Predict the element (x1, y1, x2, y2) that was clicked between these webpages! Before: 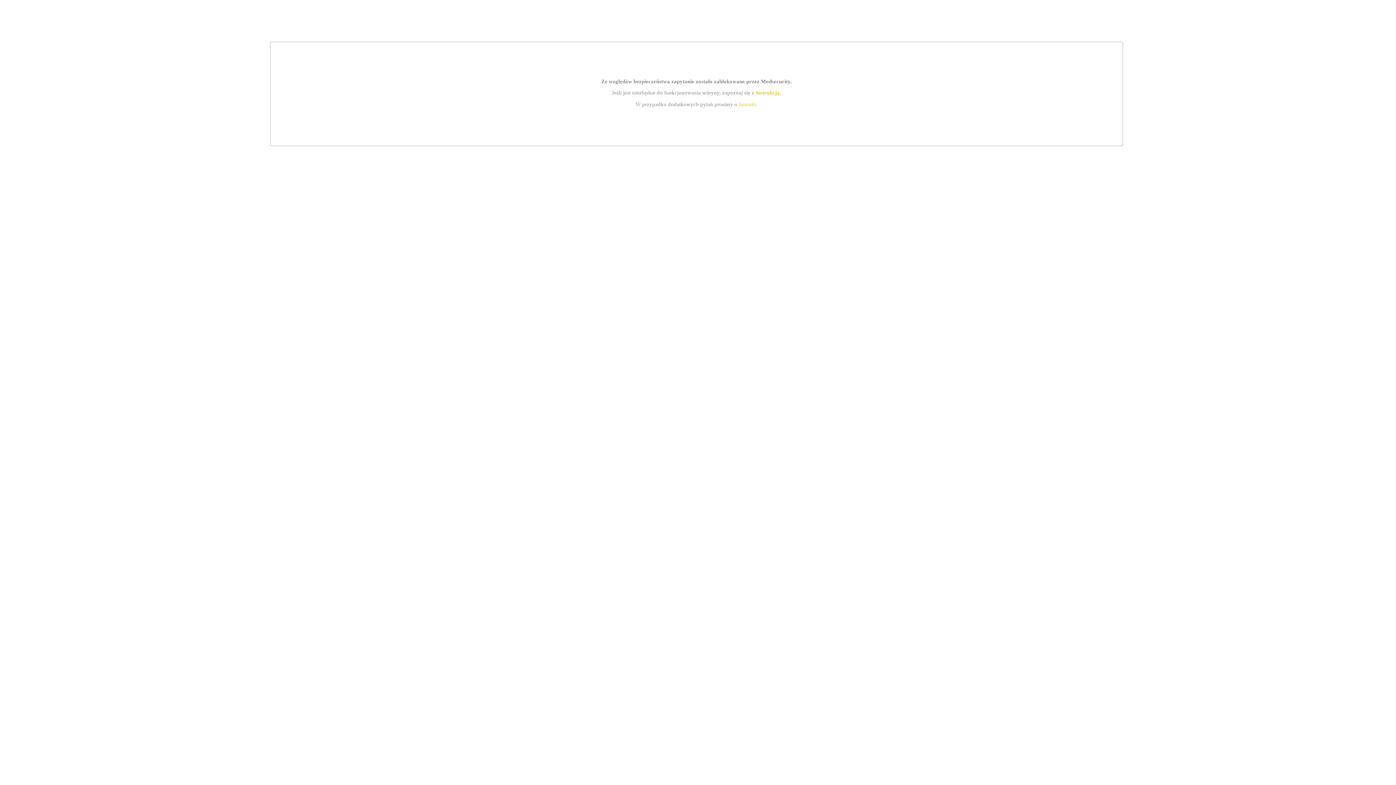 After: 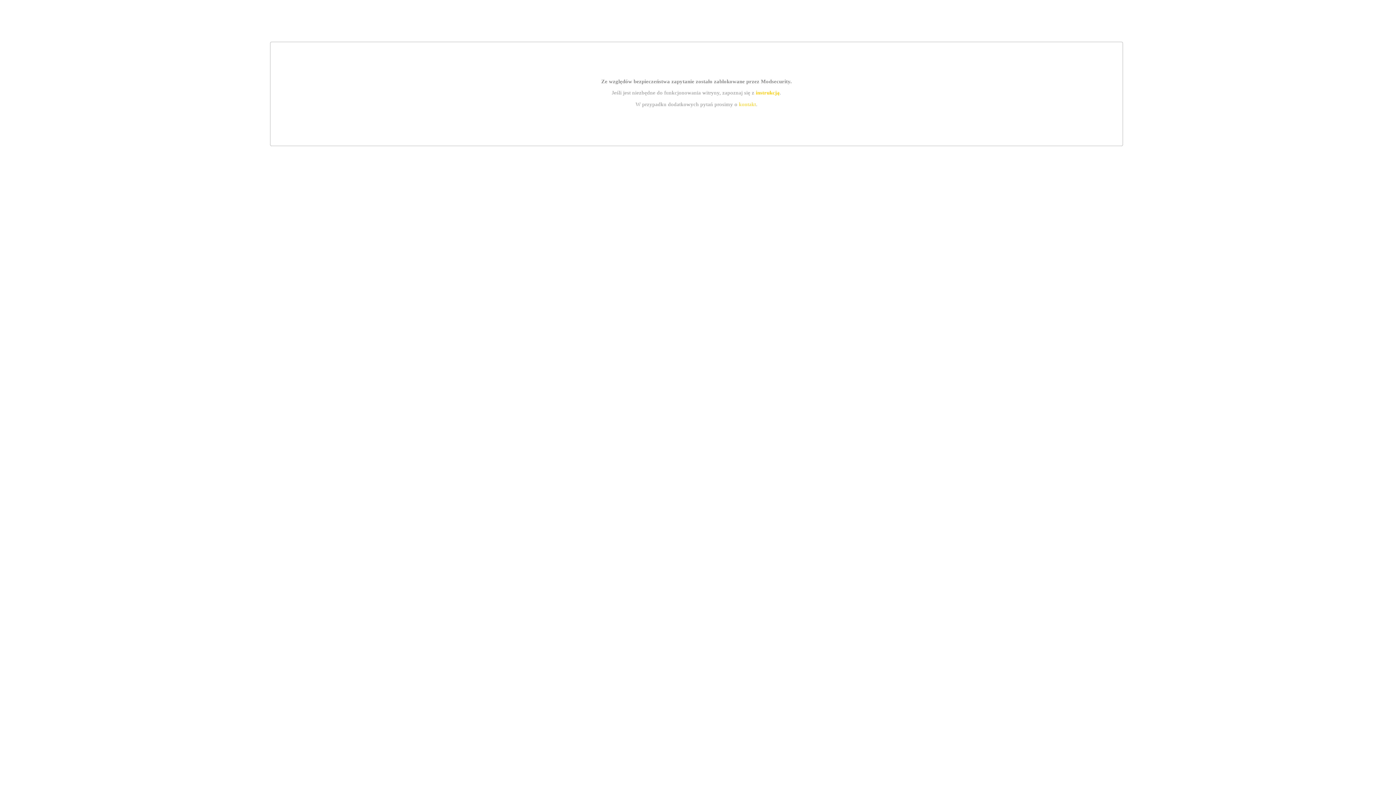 Action: bbox: (739, 101, 756, 107) label: kontakt